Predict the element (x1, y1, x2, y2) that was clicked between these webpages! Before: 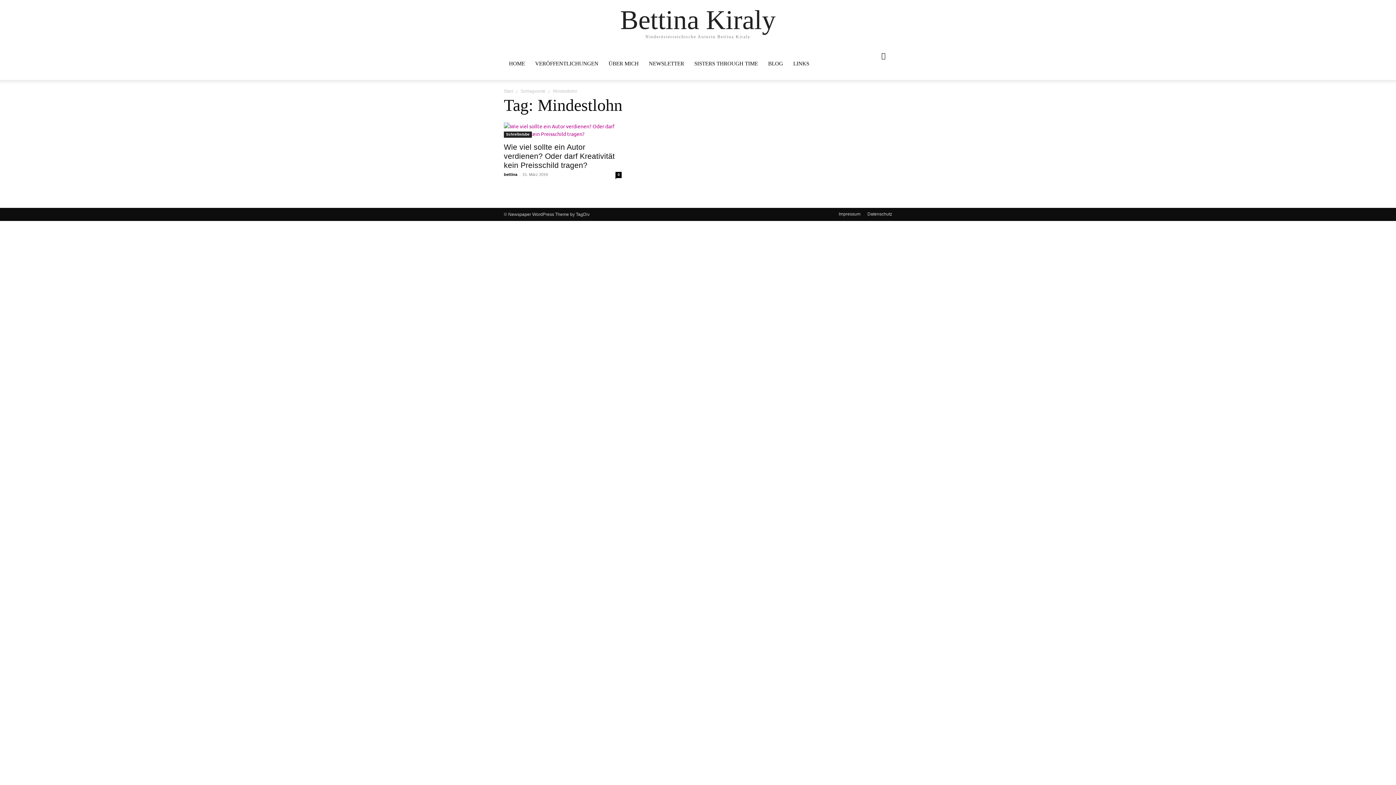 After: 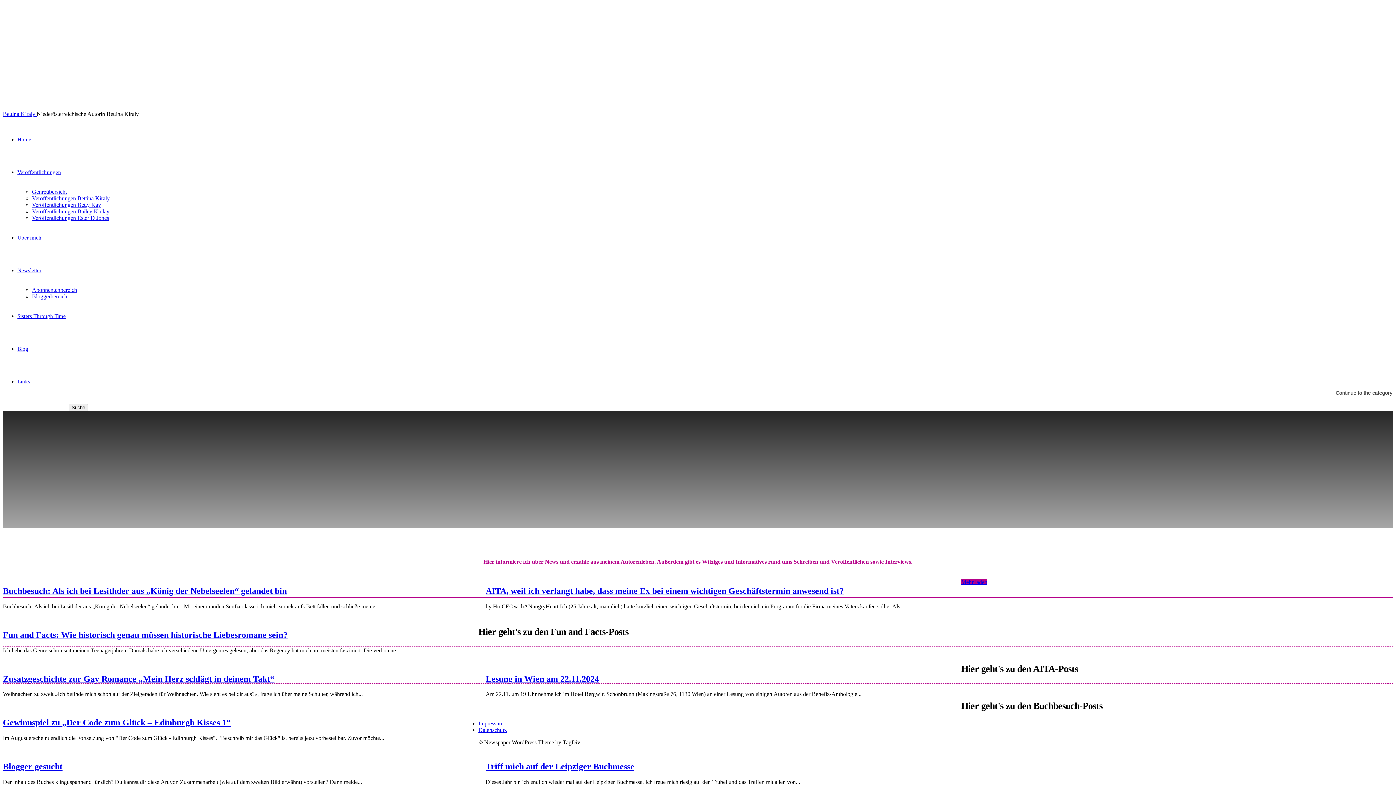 Action: label: BLOG bbox: (763, 47, 788, 80)